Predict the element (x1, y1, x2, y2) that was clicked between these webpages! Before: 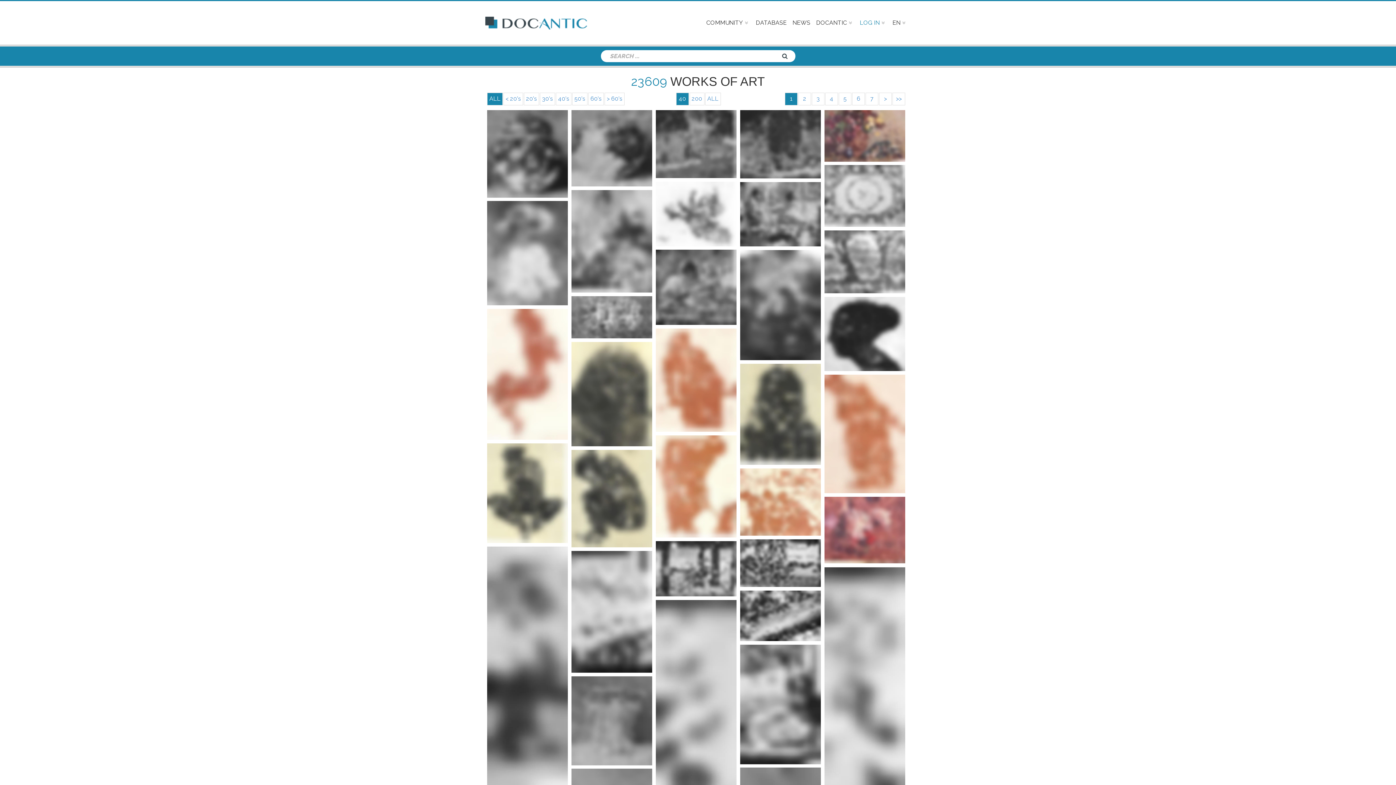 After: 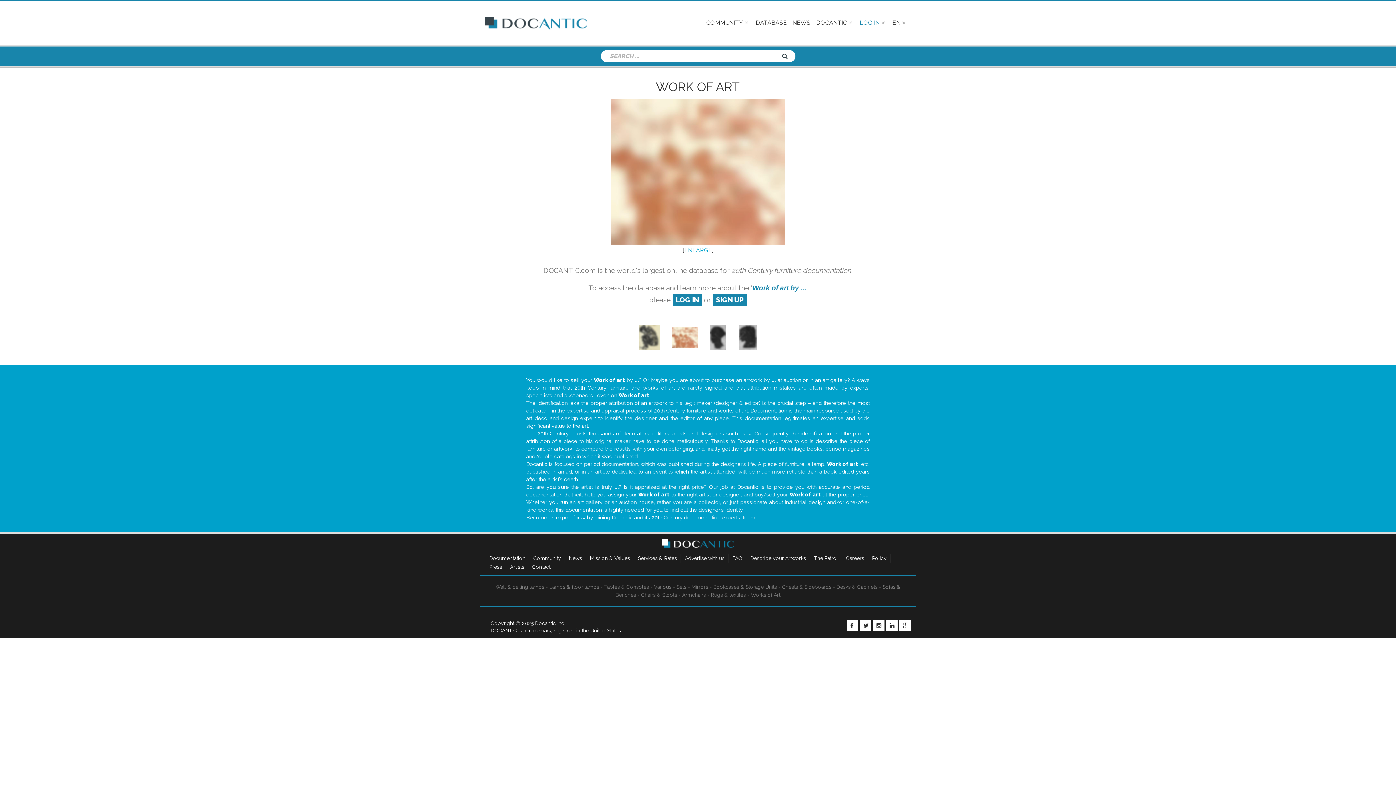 Action: bbox: (738, 466, 822, 537) label: More info